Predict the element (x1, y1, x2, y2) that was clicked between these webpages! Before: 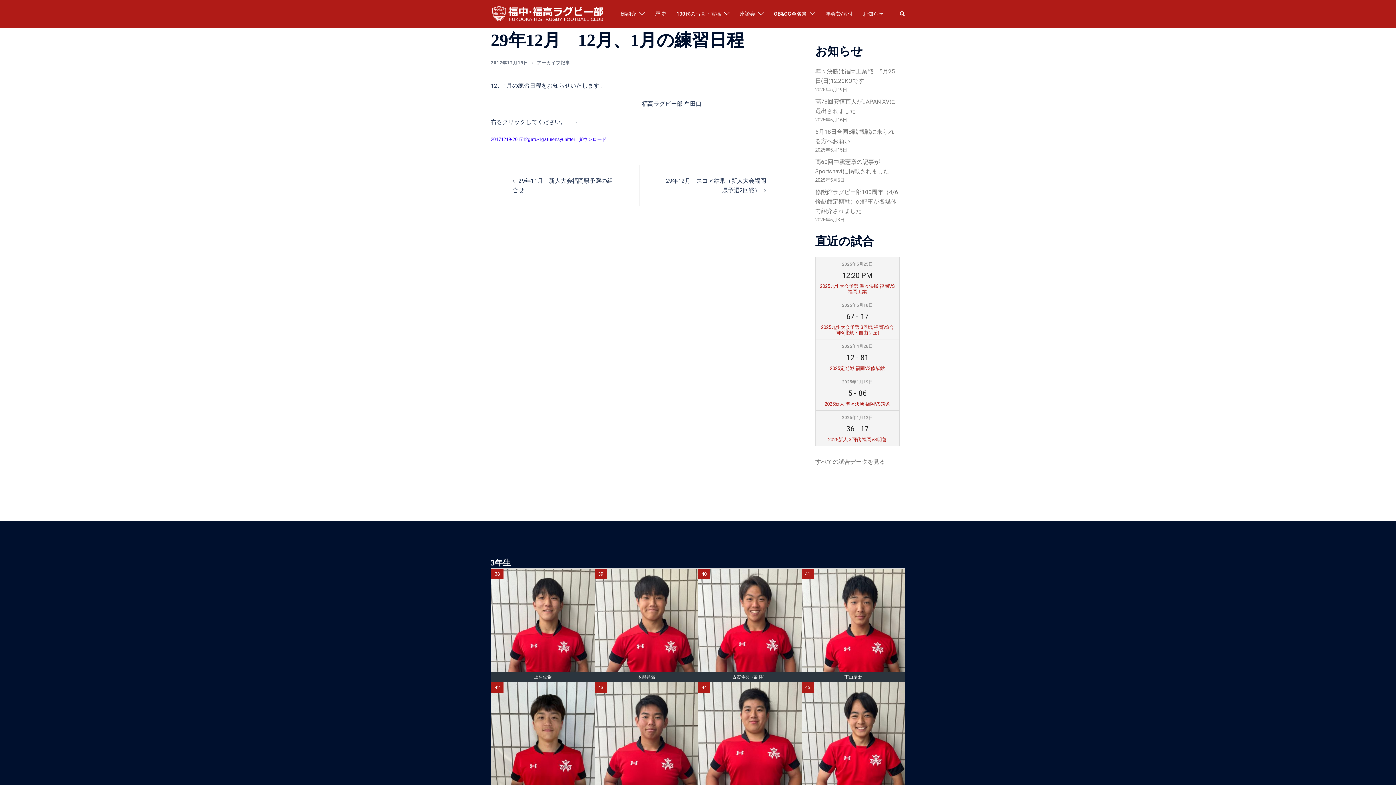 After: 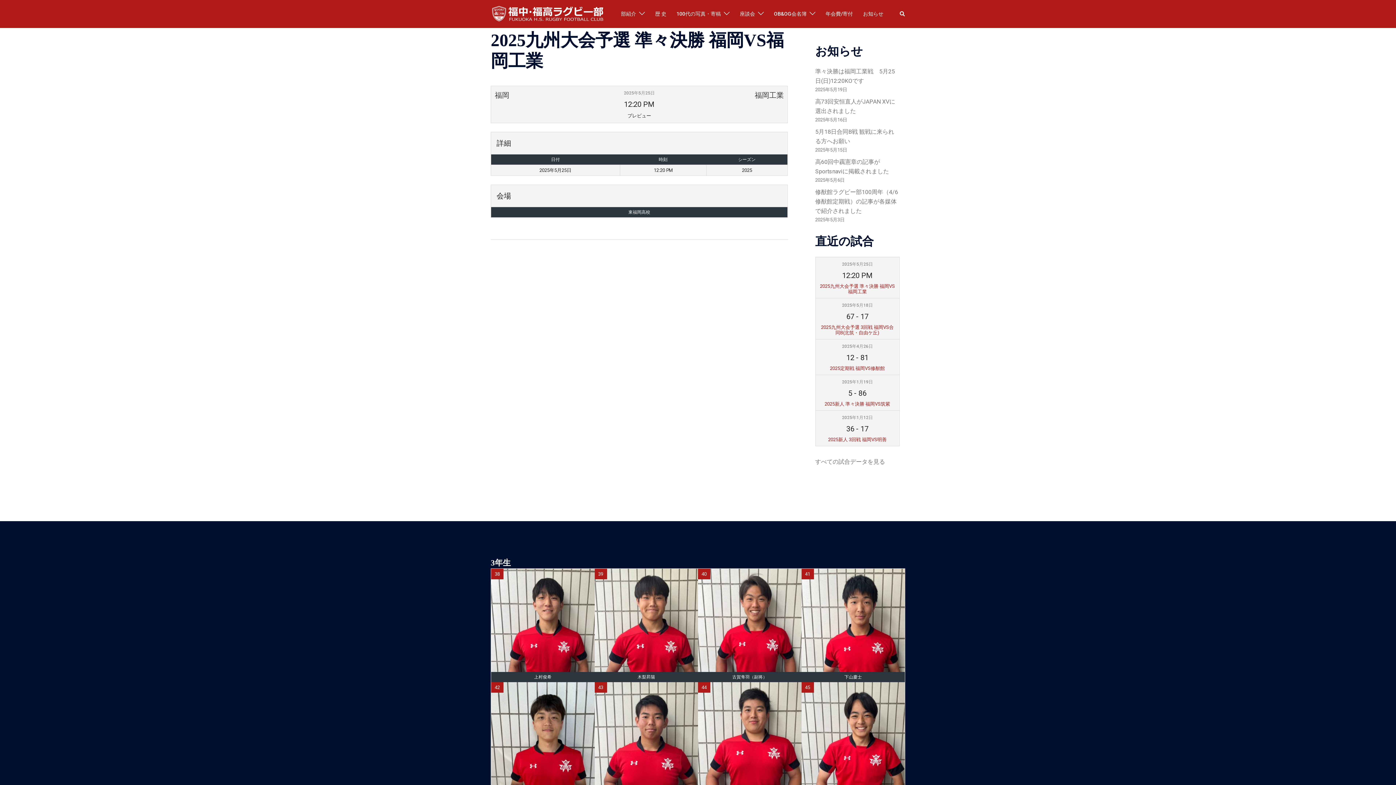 Action: bbox: (842, 271, 872, 279) label: 12:20 PM